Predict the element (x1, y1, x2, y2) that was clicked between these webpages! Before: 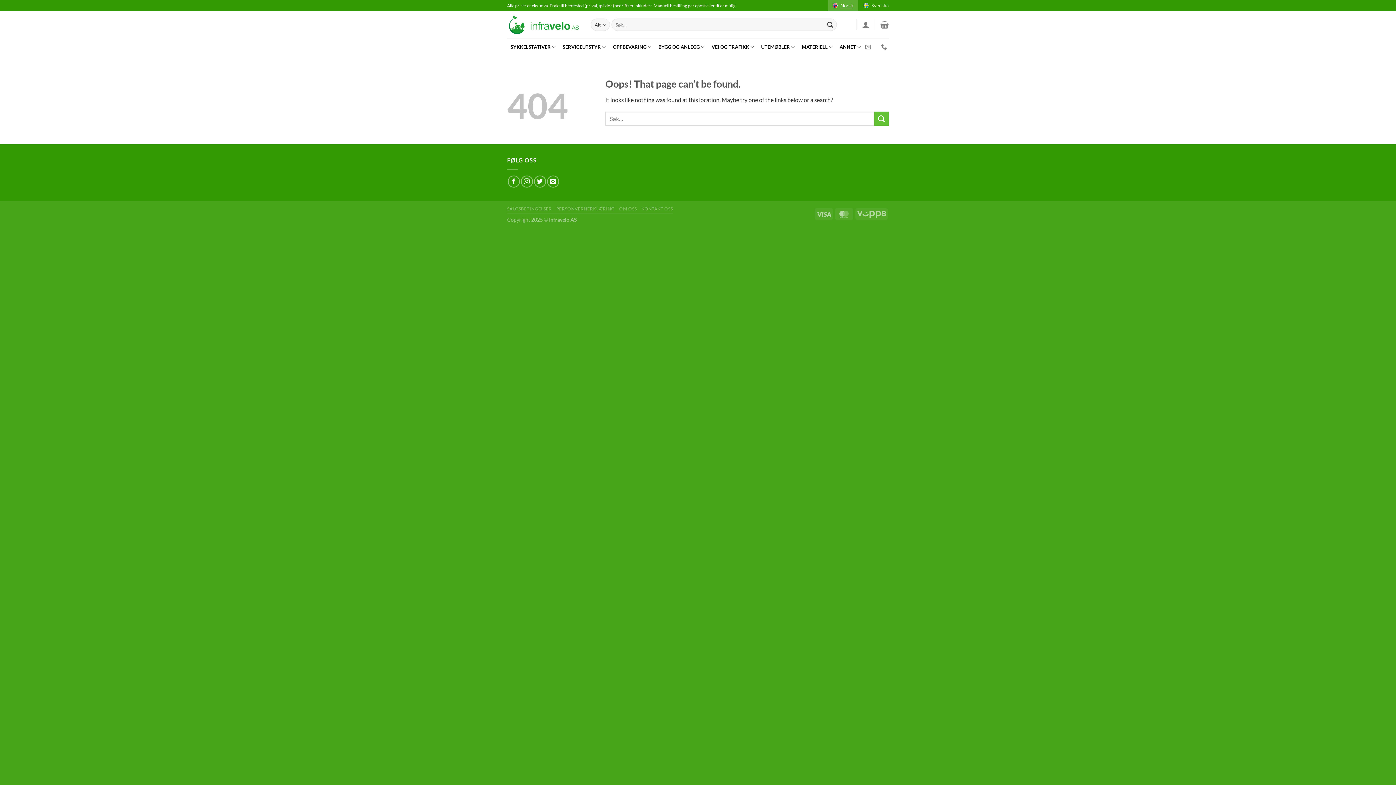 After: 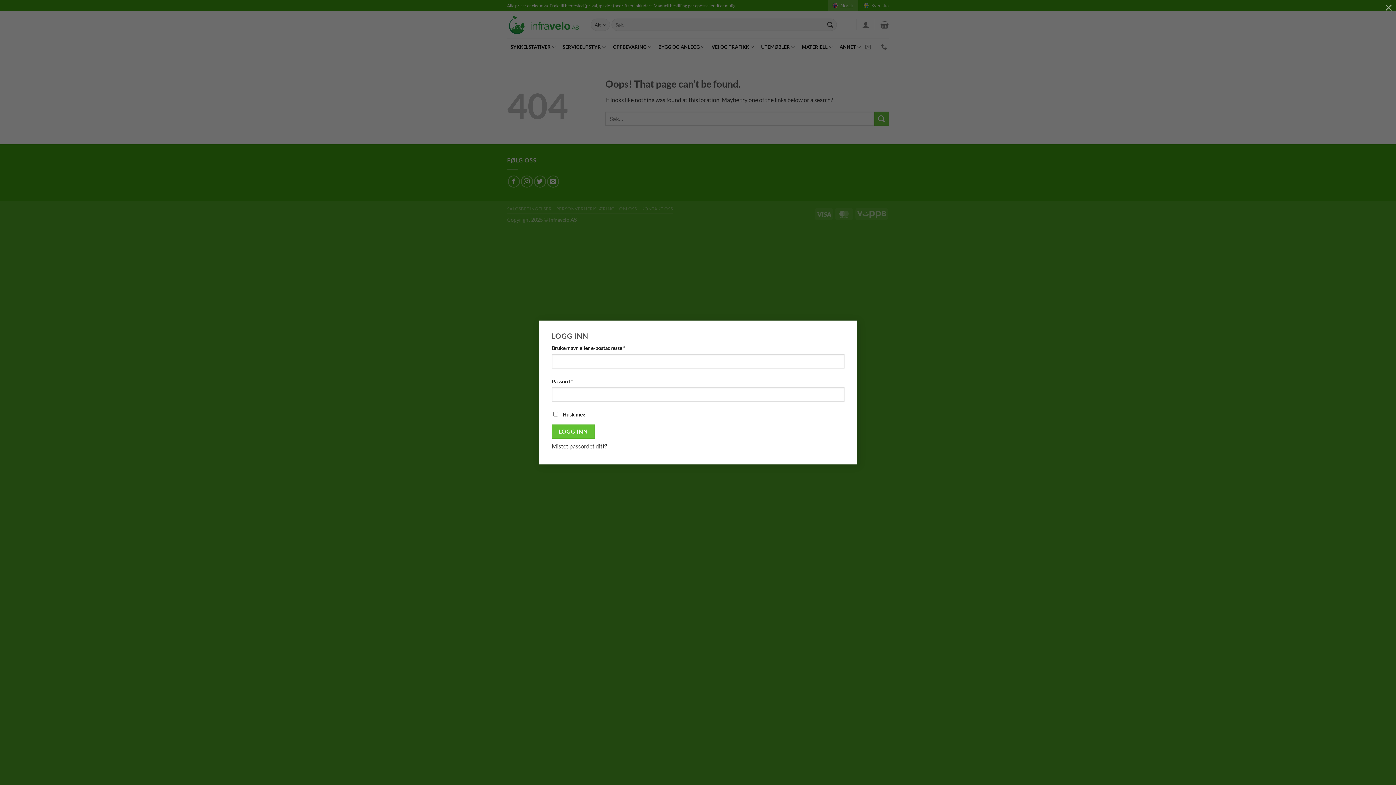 Action: bbox: (862, 16, 869, 32) label: Logg inn